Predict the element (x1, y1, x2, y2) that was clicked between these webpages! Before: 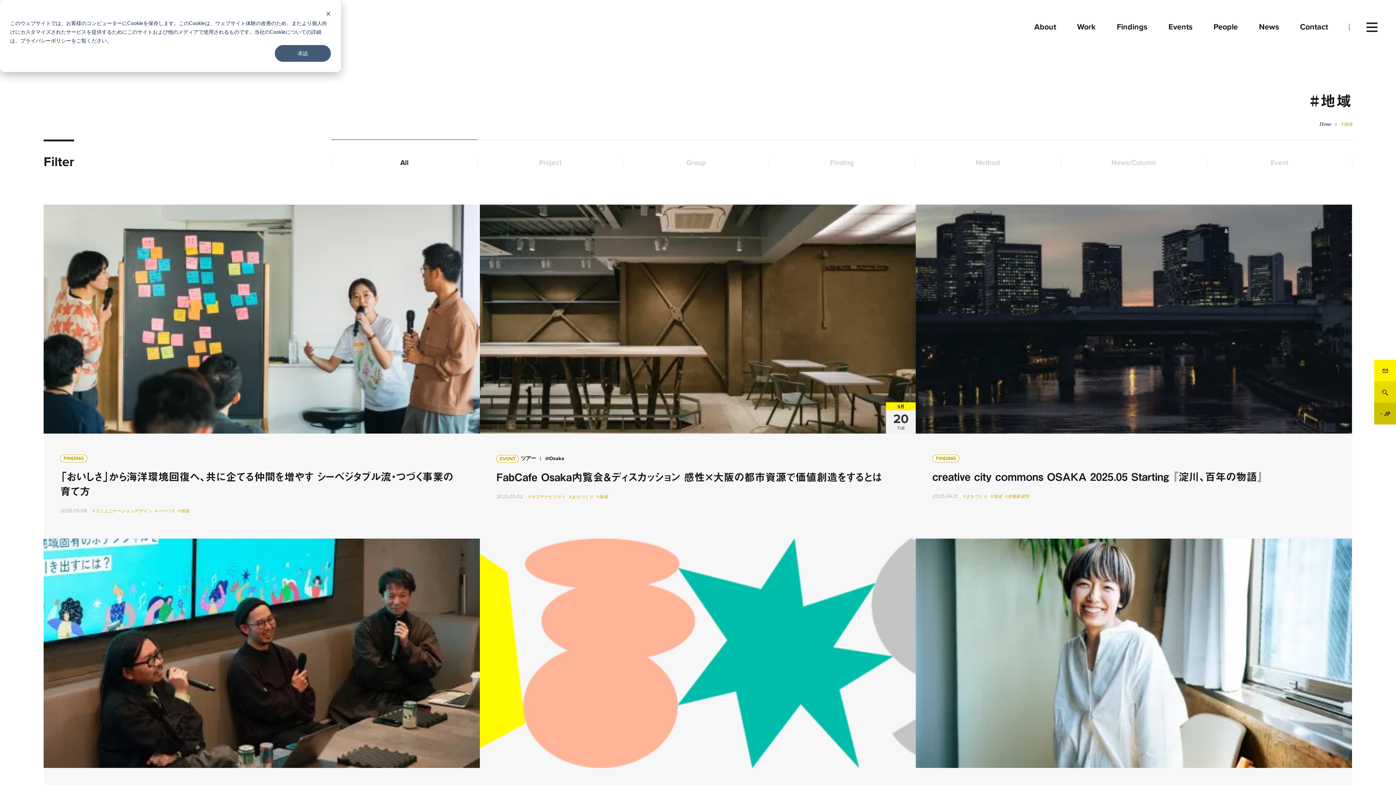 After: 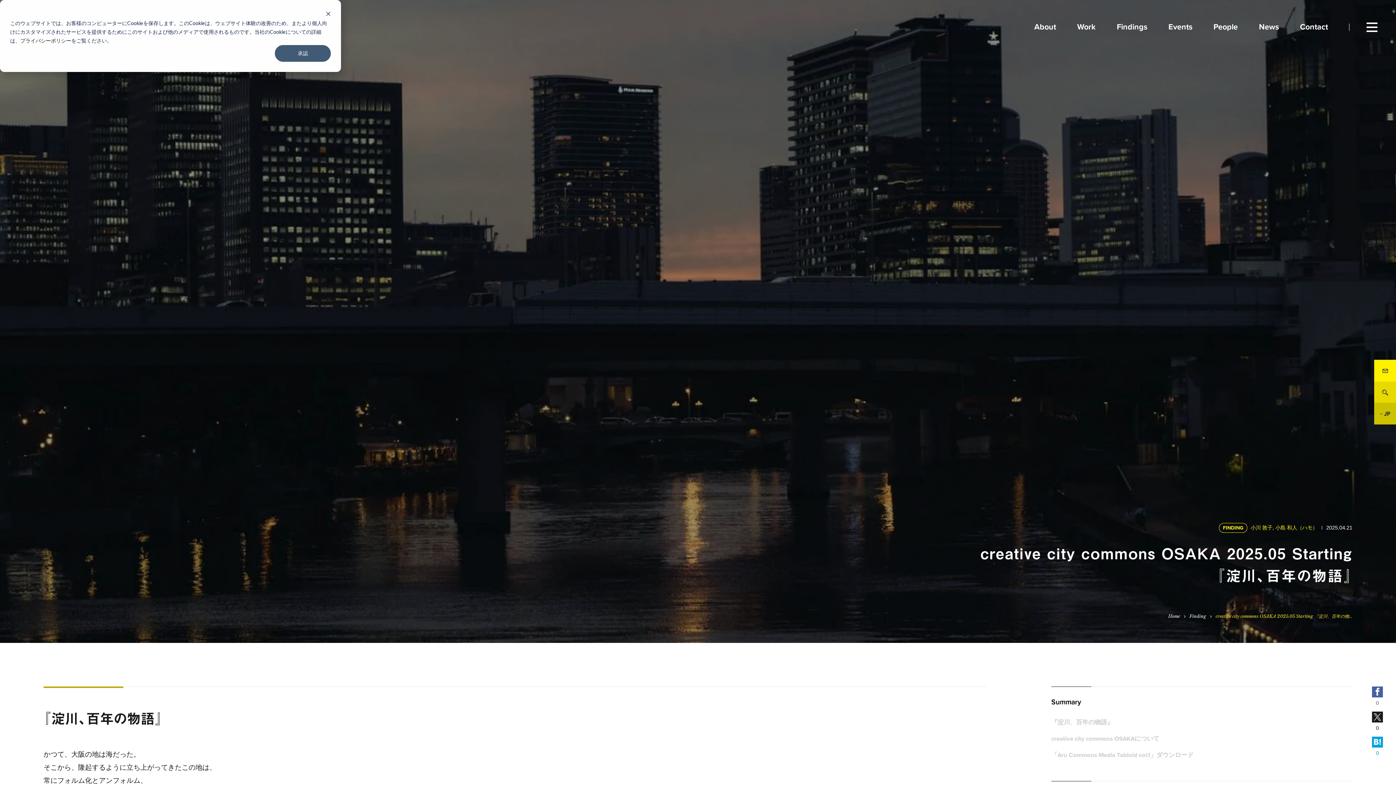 Action: bbox: (916, 204, 1352, 539) label: creative city commons OSAKA 2025.05 Starting 『淀川、百年の物語』